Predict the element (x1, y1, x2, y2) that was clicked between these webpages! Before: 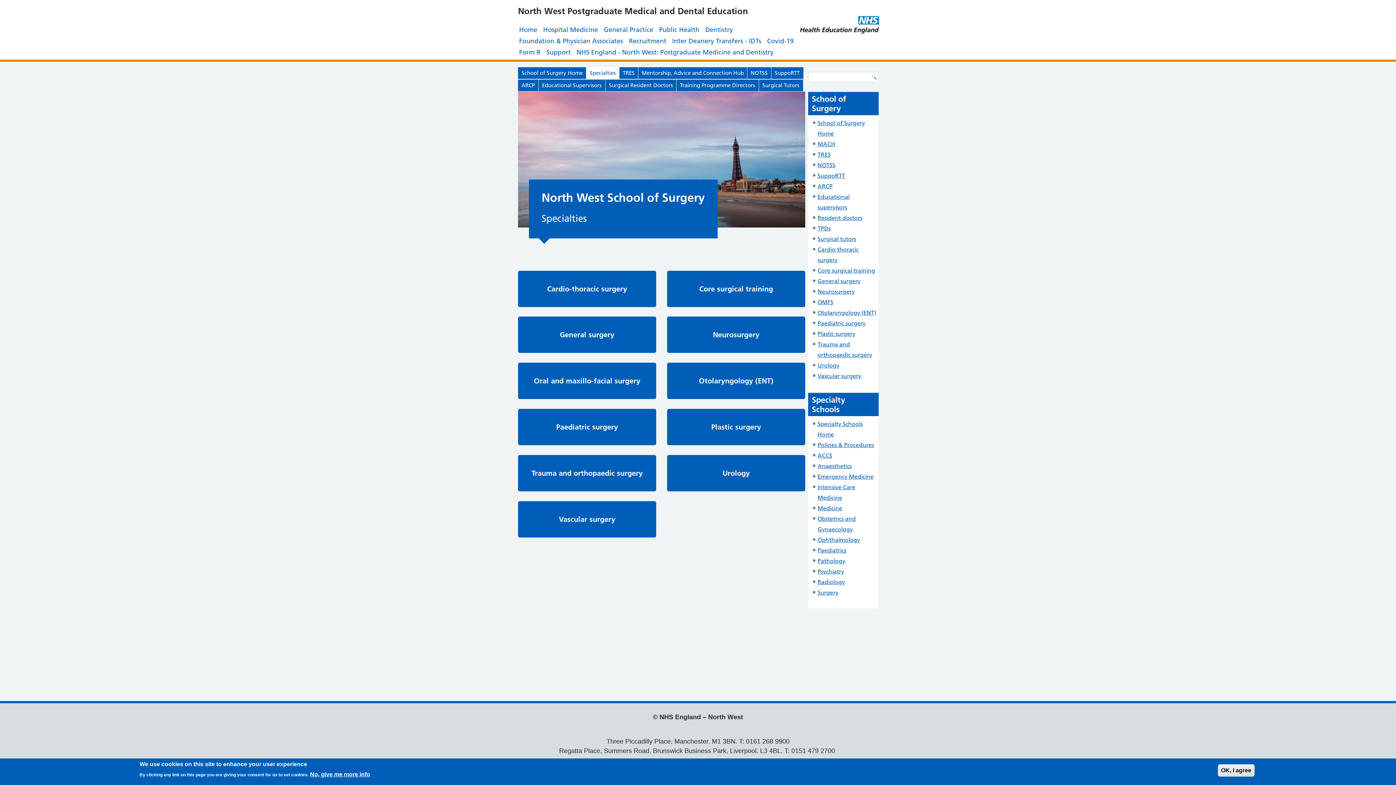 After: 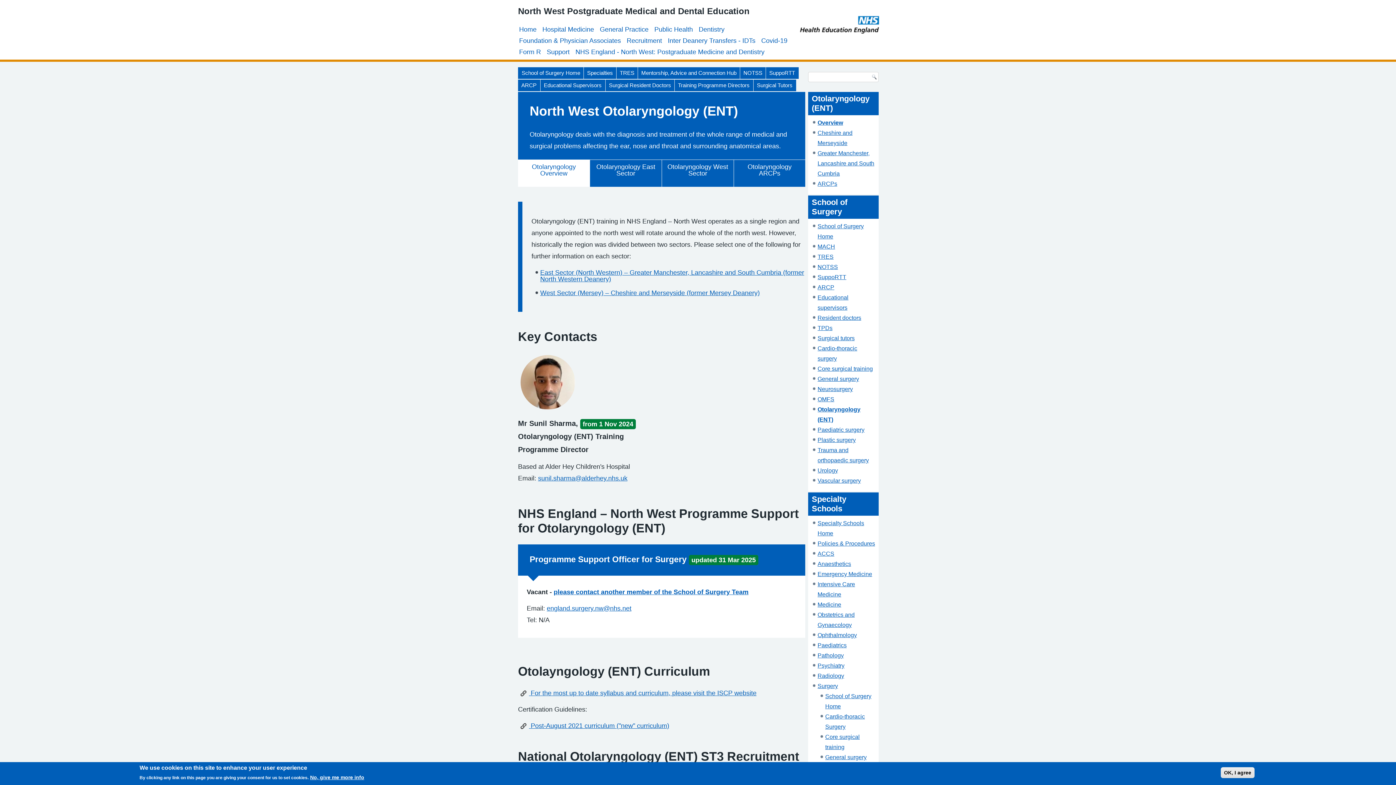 Action: label: Otolaryngology (ENT) bbox: (667, 362, 805, 399)